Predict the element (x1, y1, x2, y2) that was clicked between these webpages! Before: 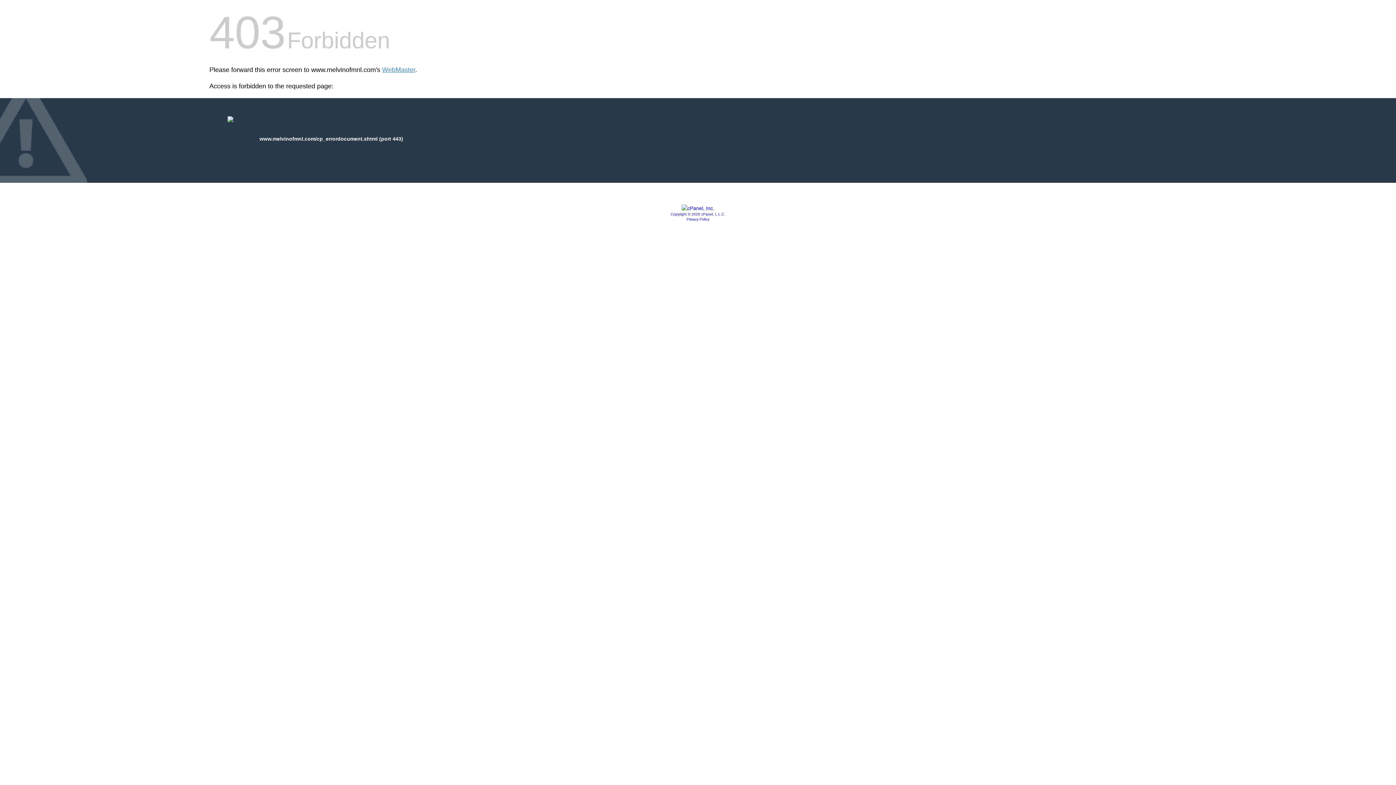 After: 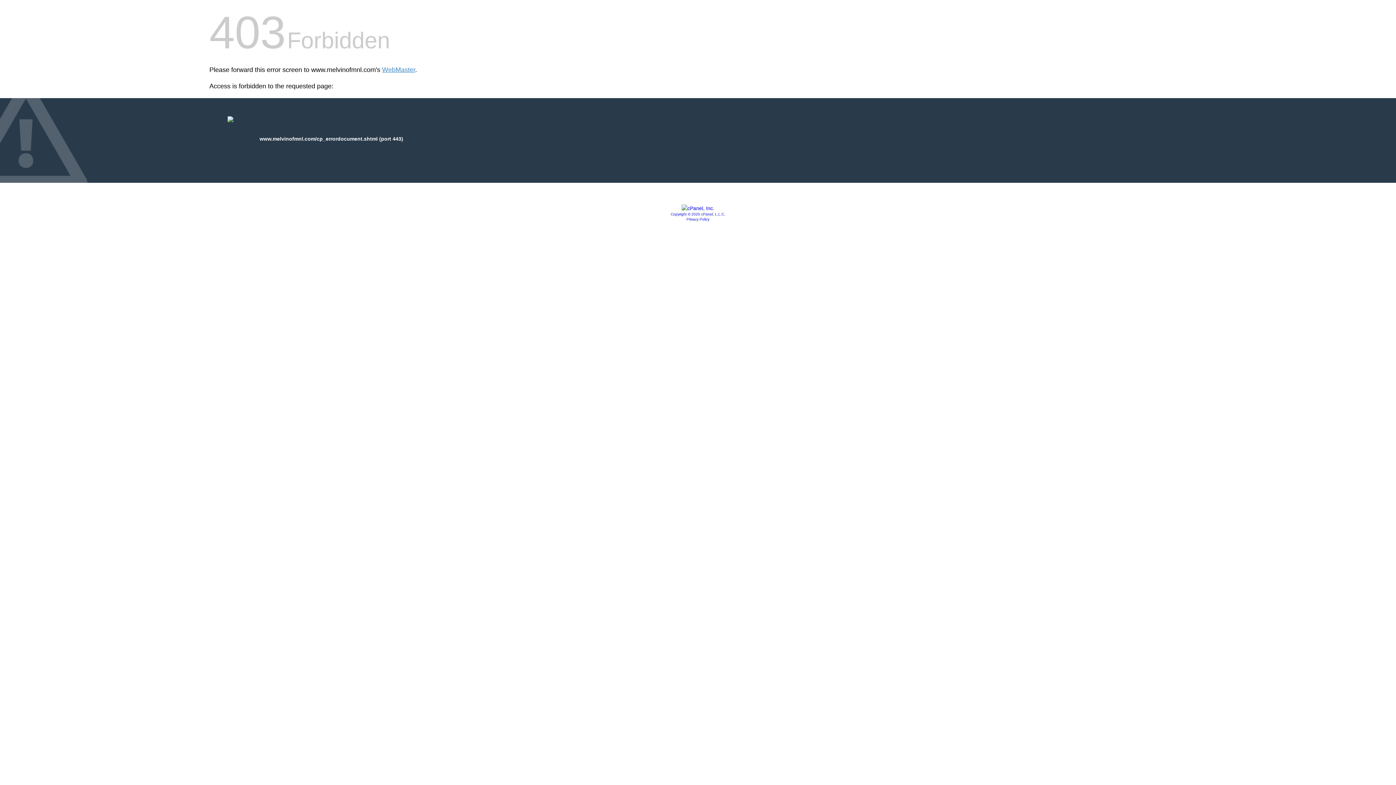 Action: bbox: (681, 205, 714, 211)